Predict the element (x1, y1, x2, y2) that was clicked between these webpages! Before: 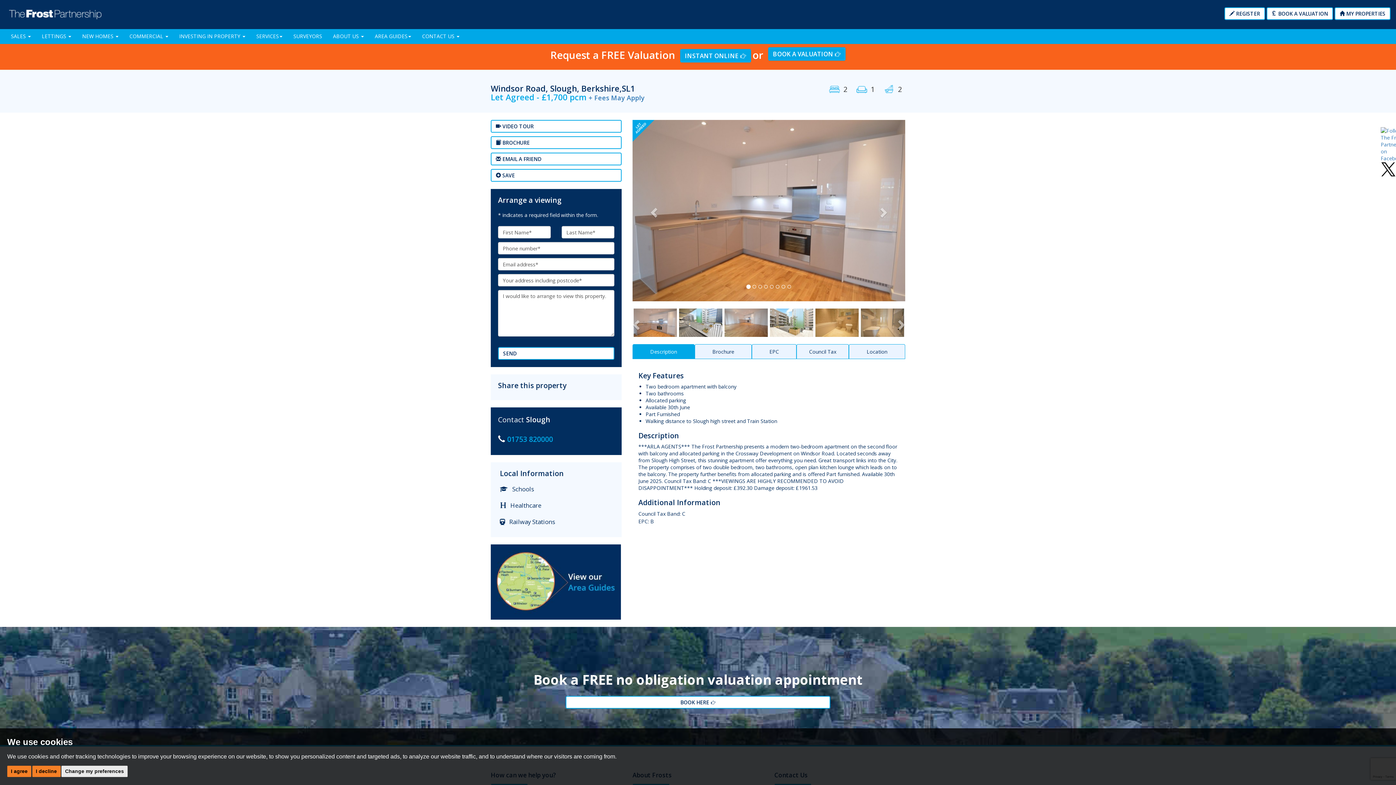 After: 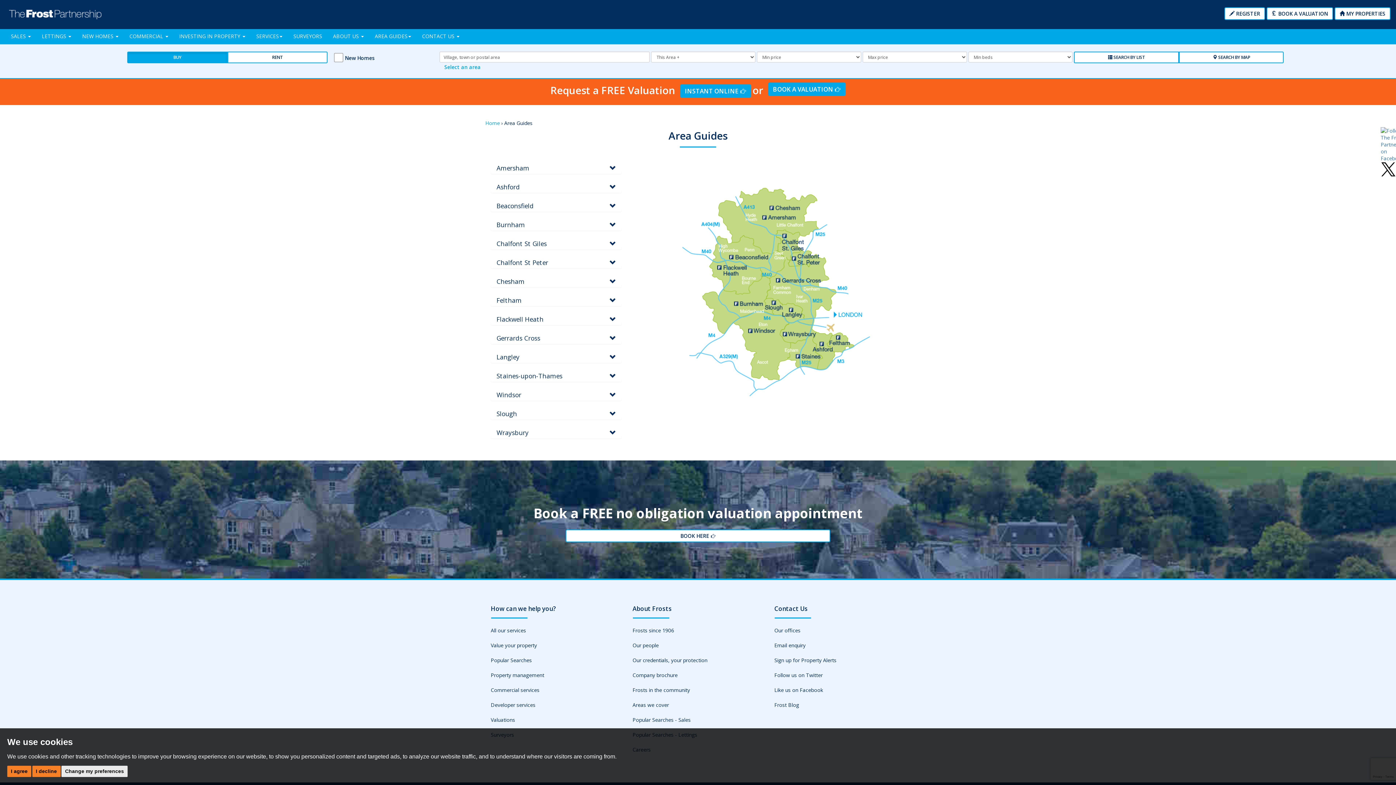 Action: bbox: (490, 581, 621, 588)